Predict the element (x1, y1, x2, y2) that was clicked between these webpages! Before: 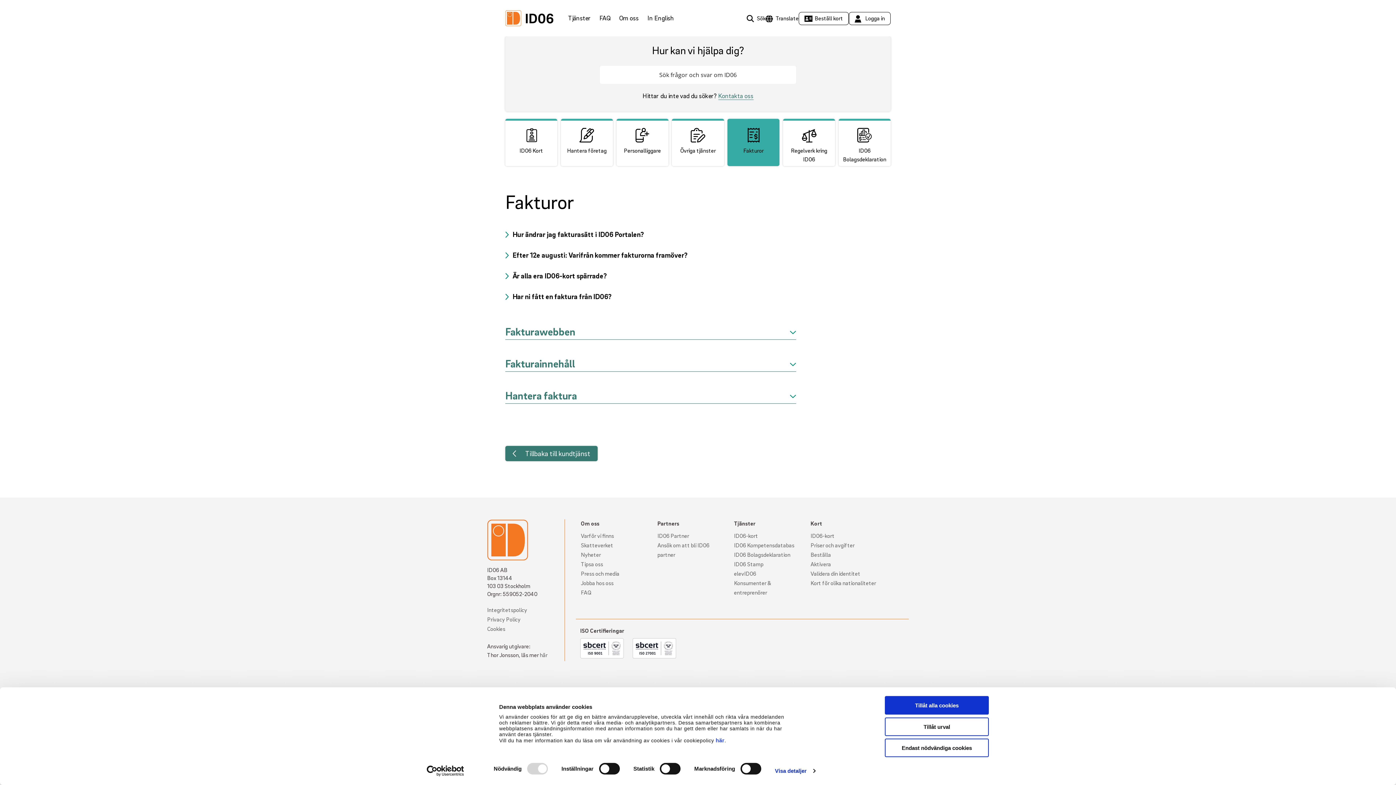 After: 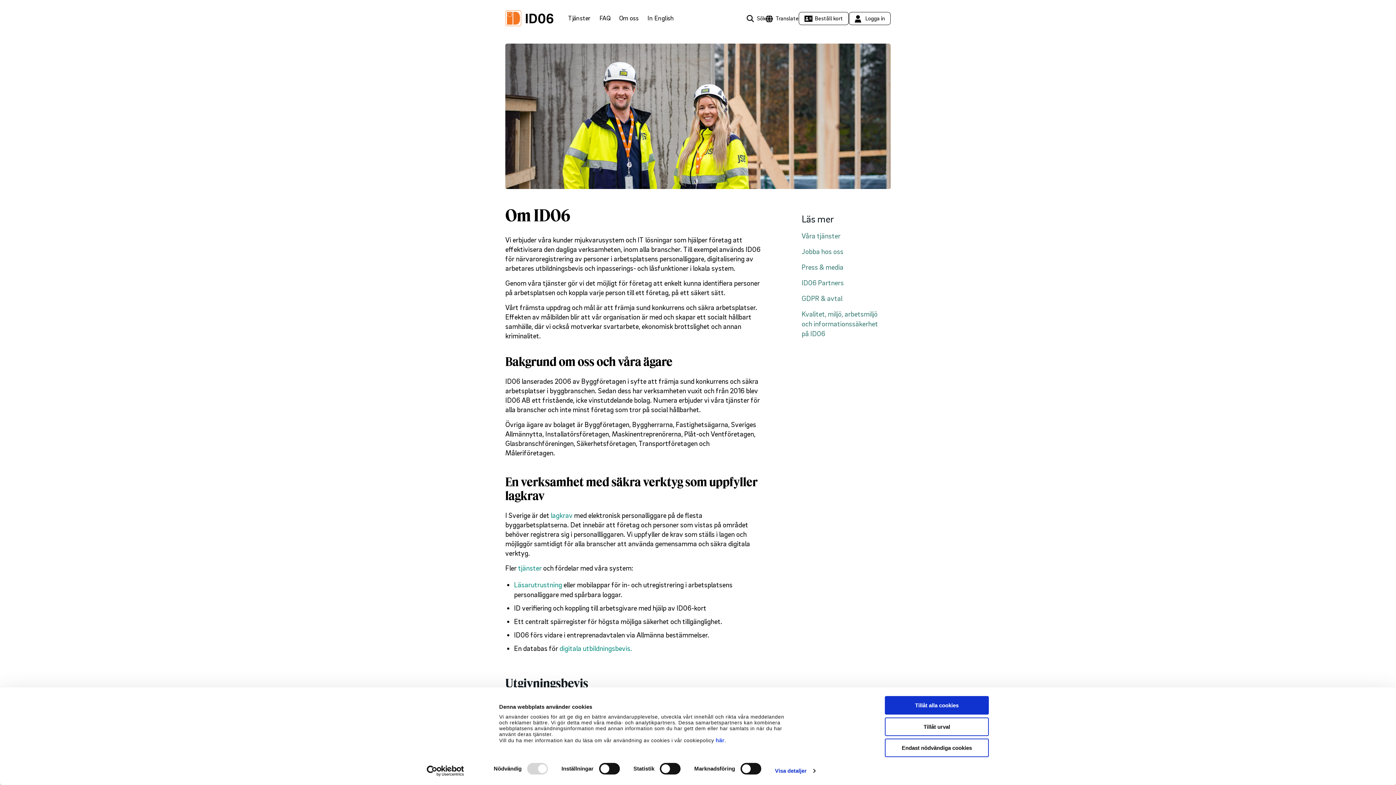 Action: bbox: (619, 13, 638, 22) label: Om oss